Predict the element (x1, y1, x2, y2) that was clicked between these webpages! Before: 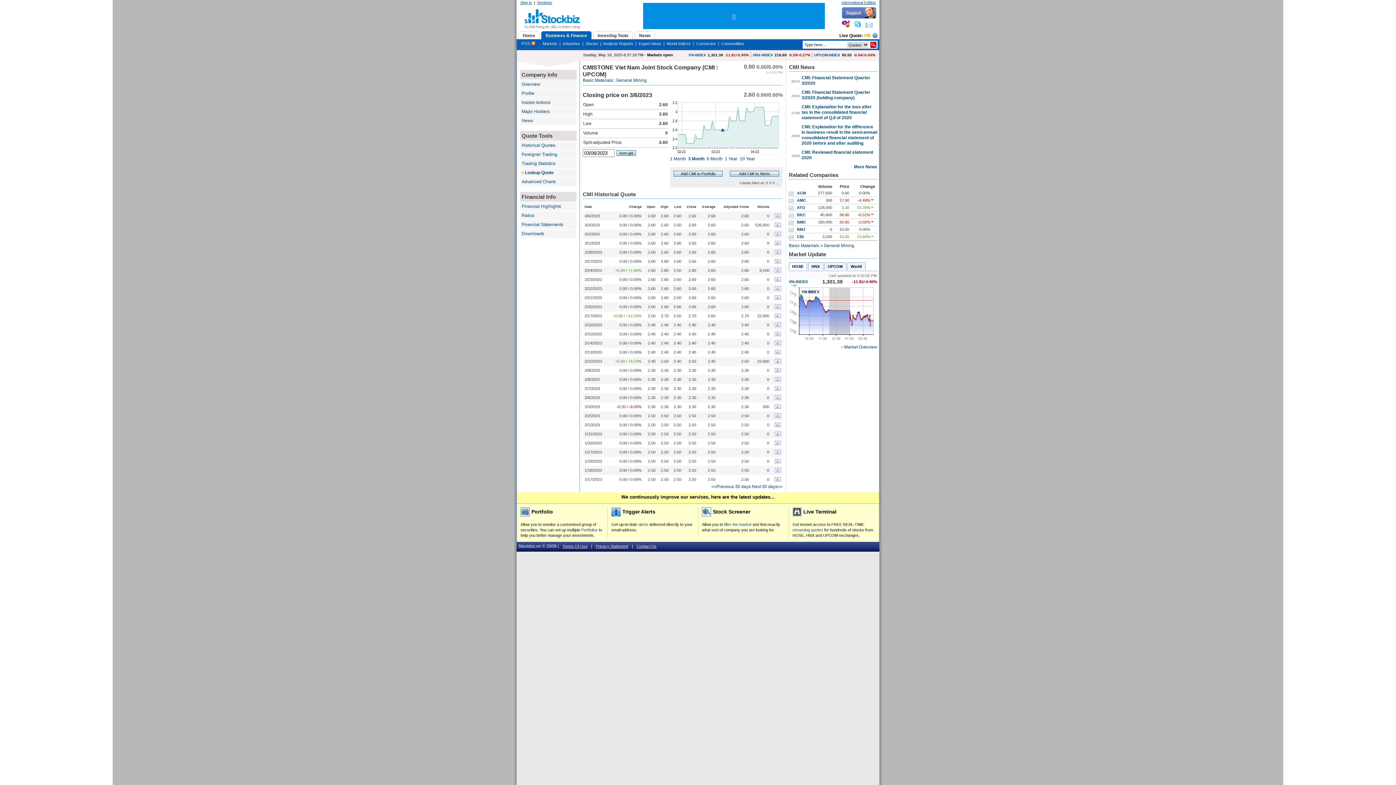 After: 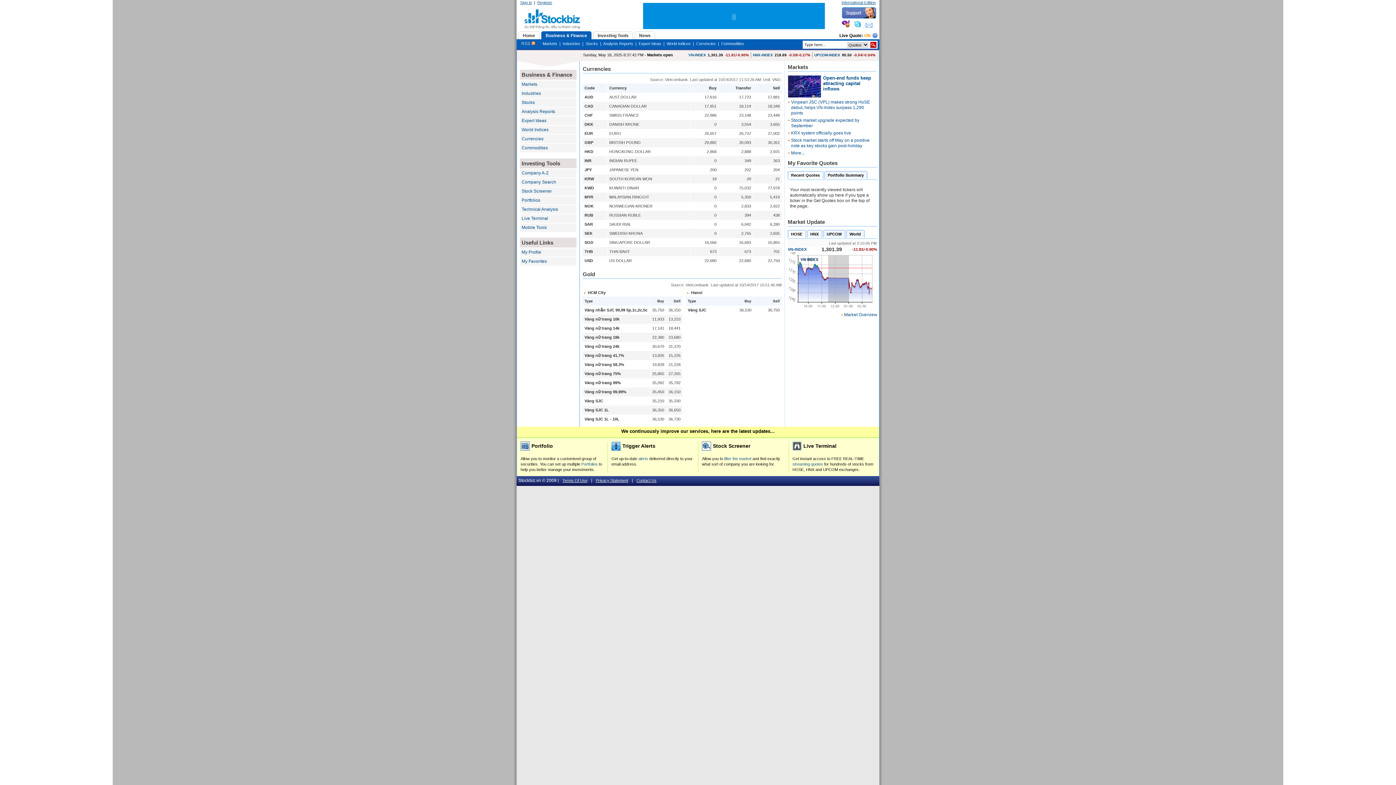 Action: bbox: (696, 41, 716, 45) label: Currencies